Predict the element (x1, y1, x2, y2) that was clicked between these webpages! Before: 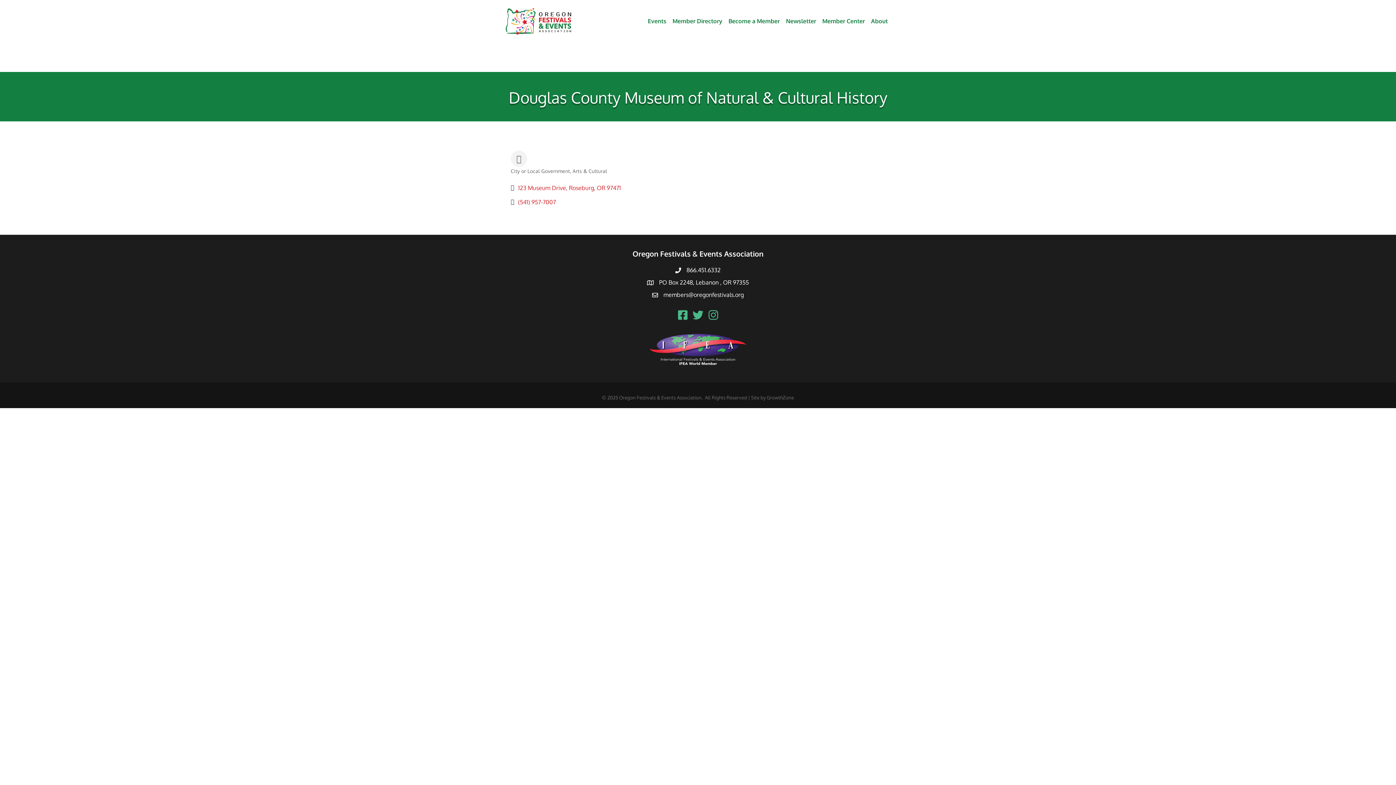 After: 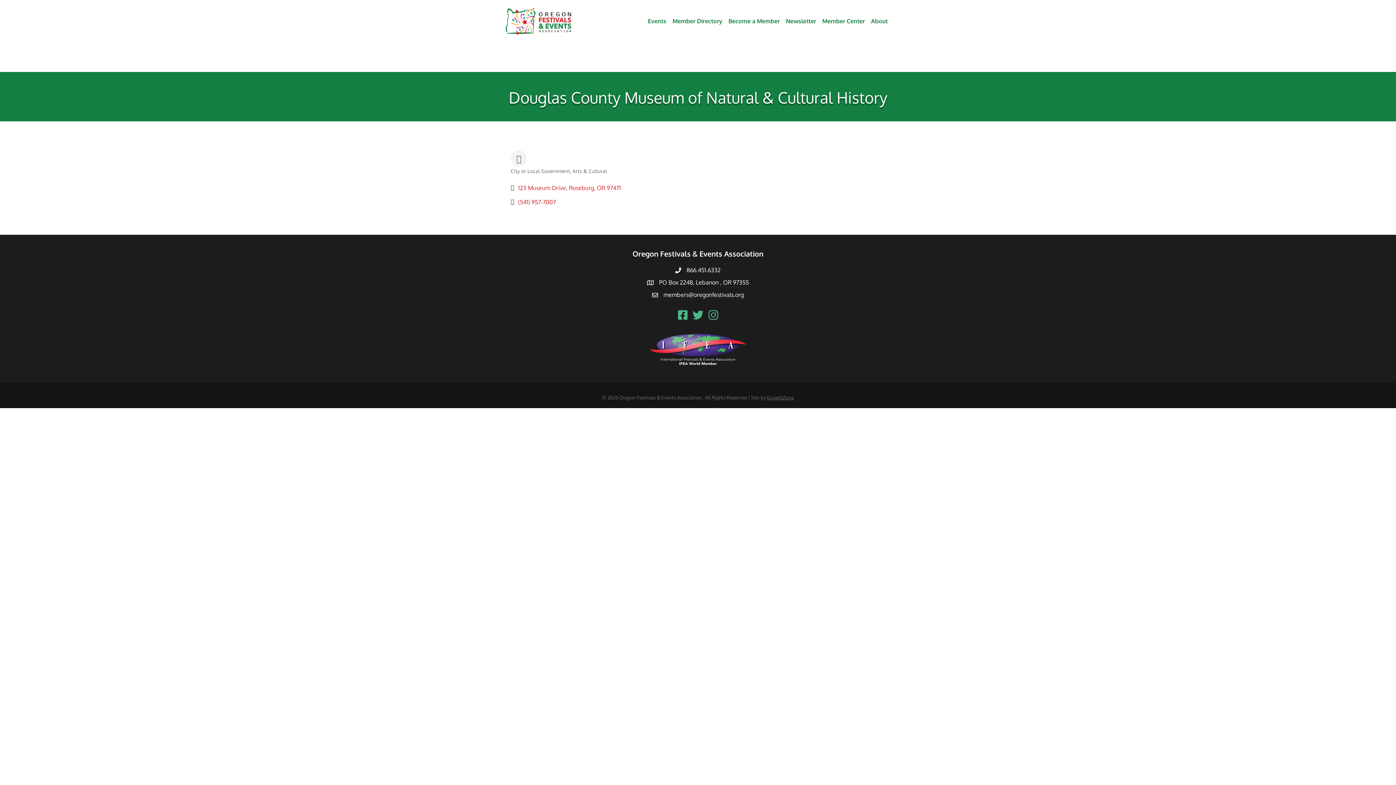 Action: label: GrowthZone bbox: (766, 394, 794, 400)